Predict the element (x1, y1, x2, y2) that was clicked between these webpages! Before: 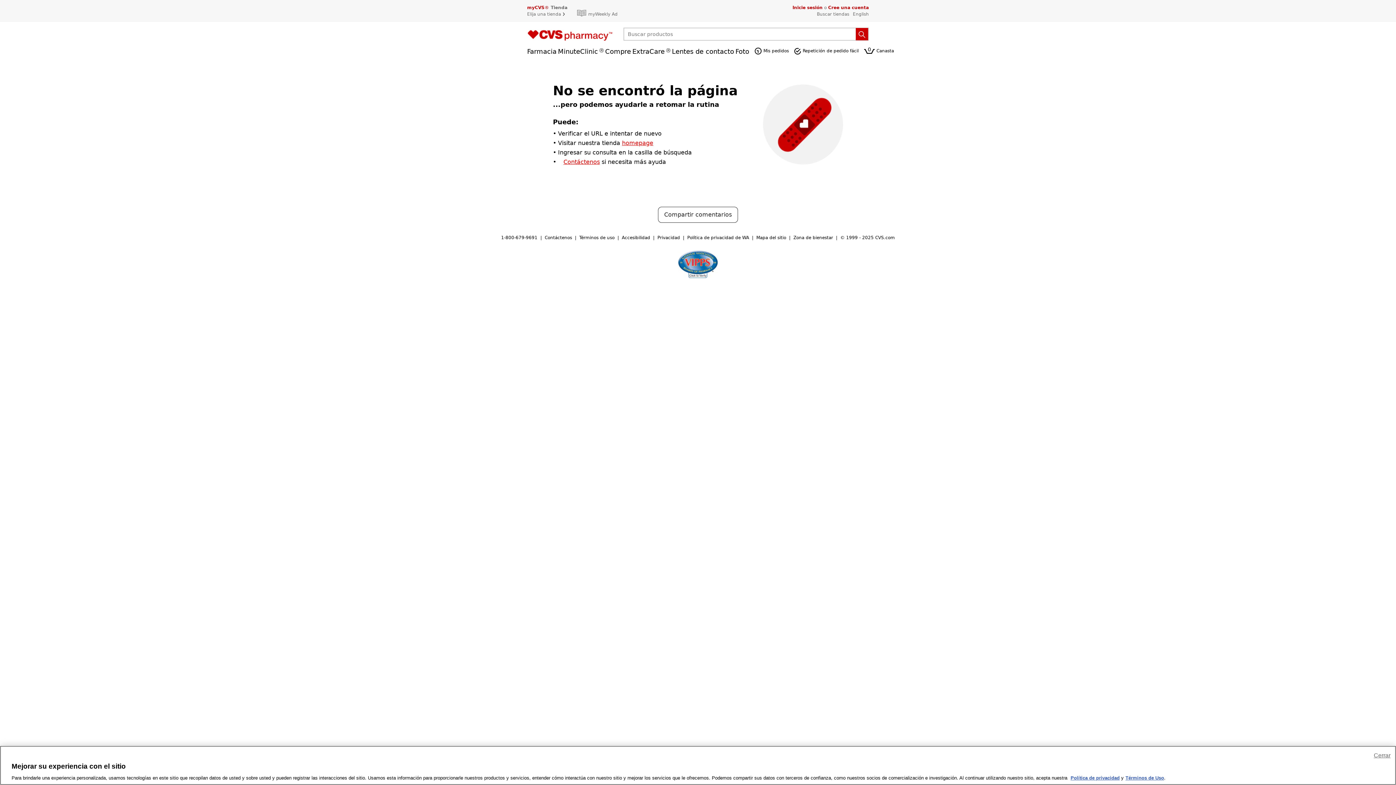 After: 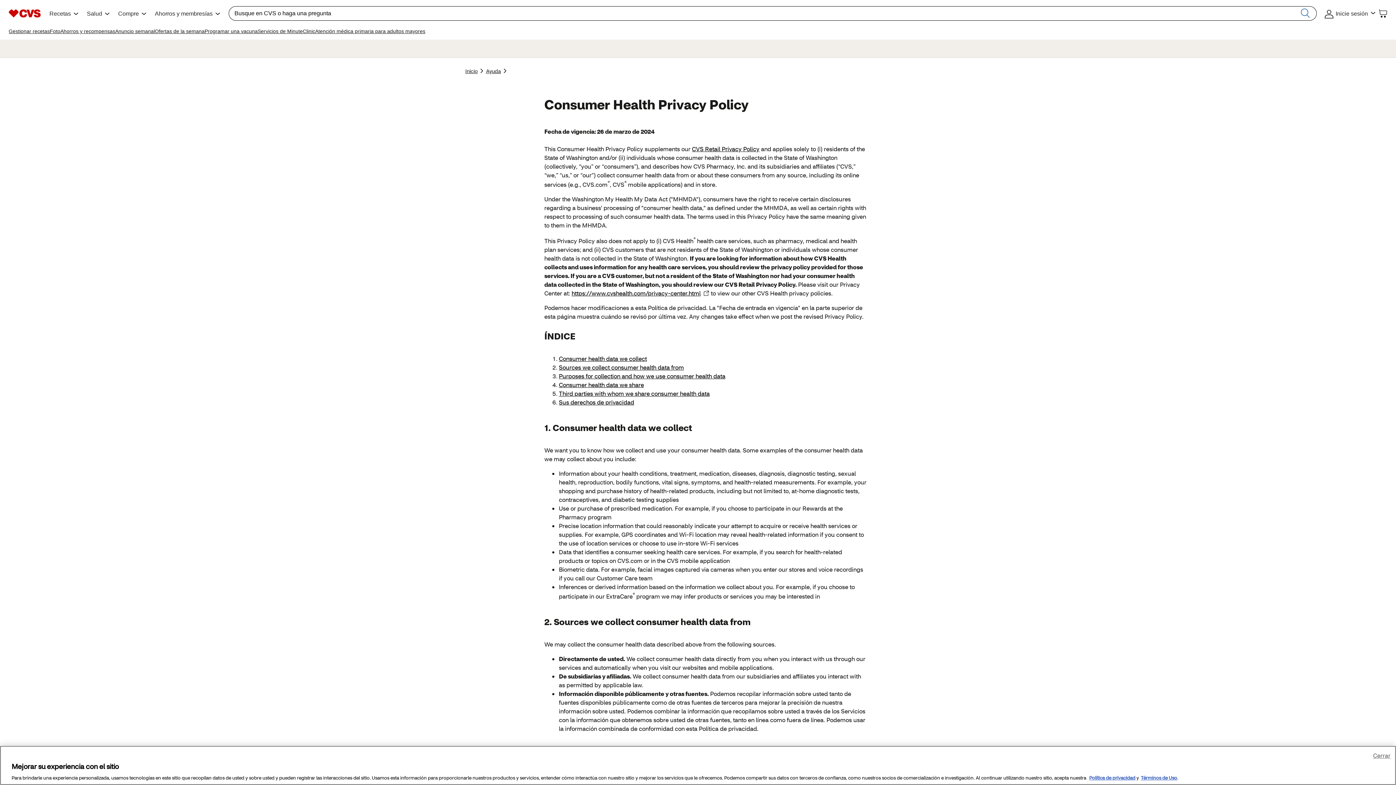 Action: bbox: (684, 235, 752, 240) label: Política de privacidad de WA